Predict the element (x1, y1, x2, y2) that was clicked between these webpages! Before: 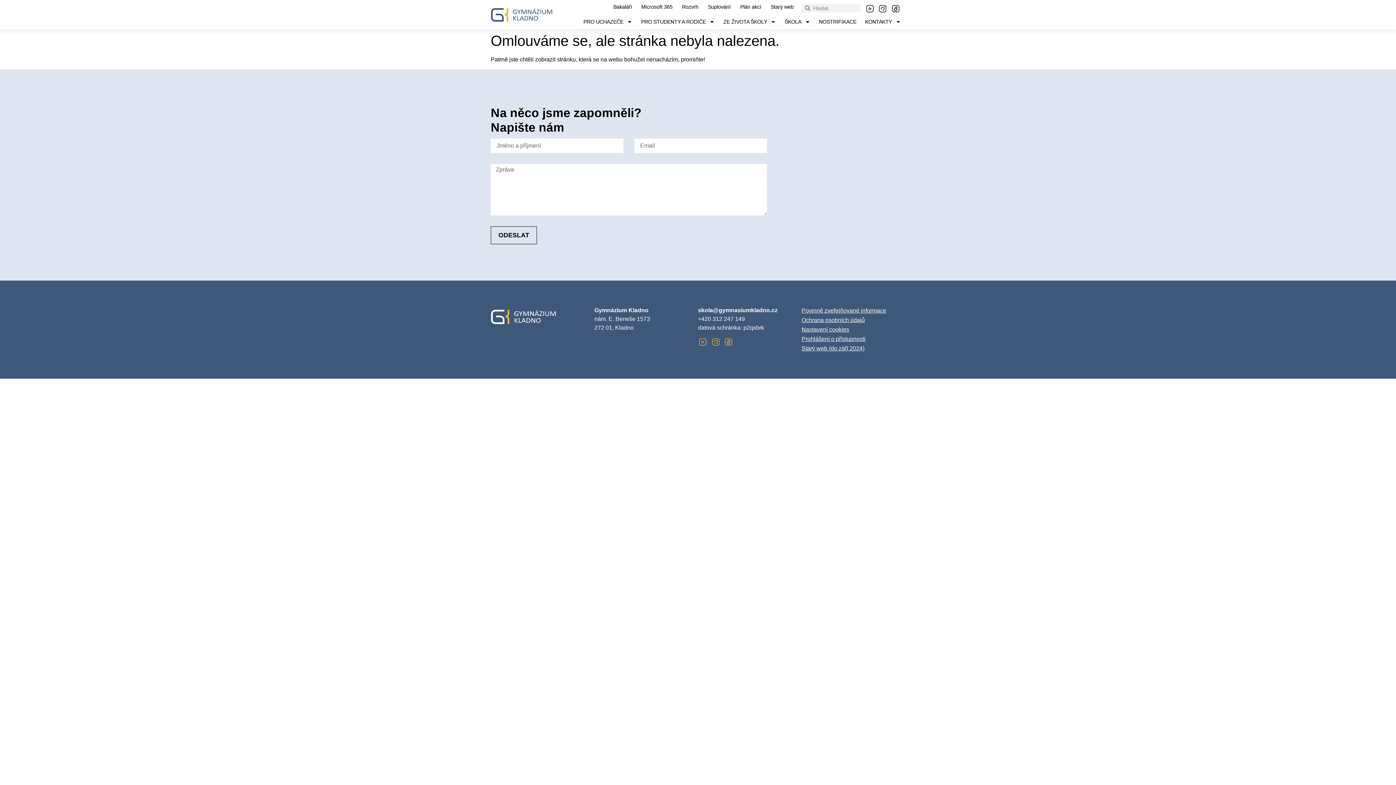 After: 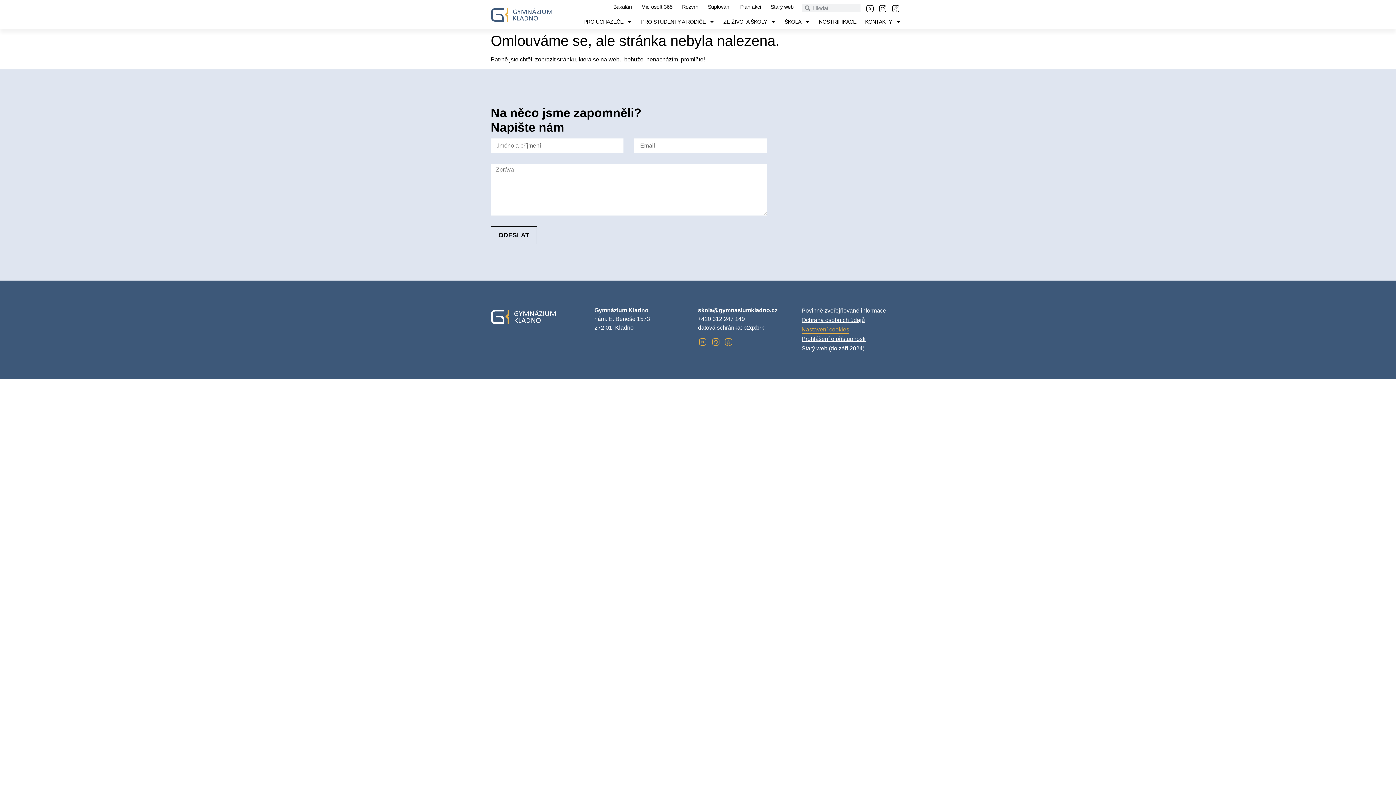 Action: label: Nastavení cookies bbox: (801, 324, 849, 334)